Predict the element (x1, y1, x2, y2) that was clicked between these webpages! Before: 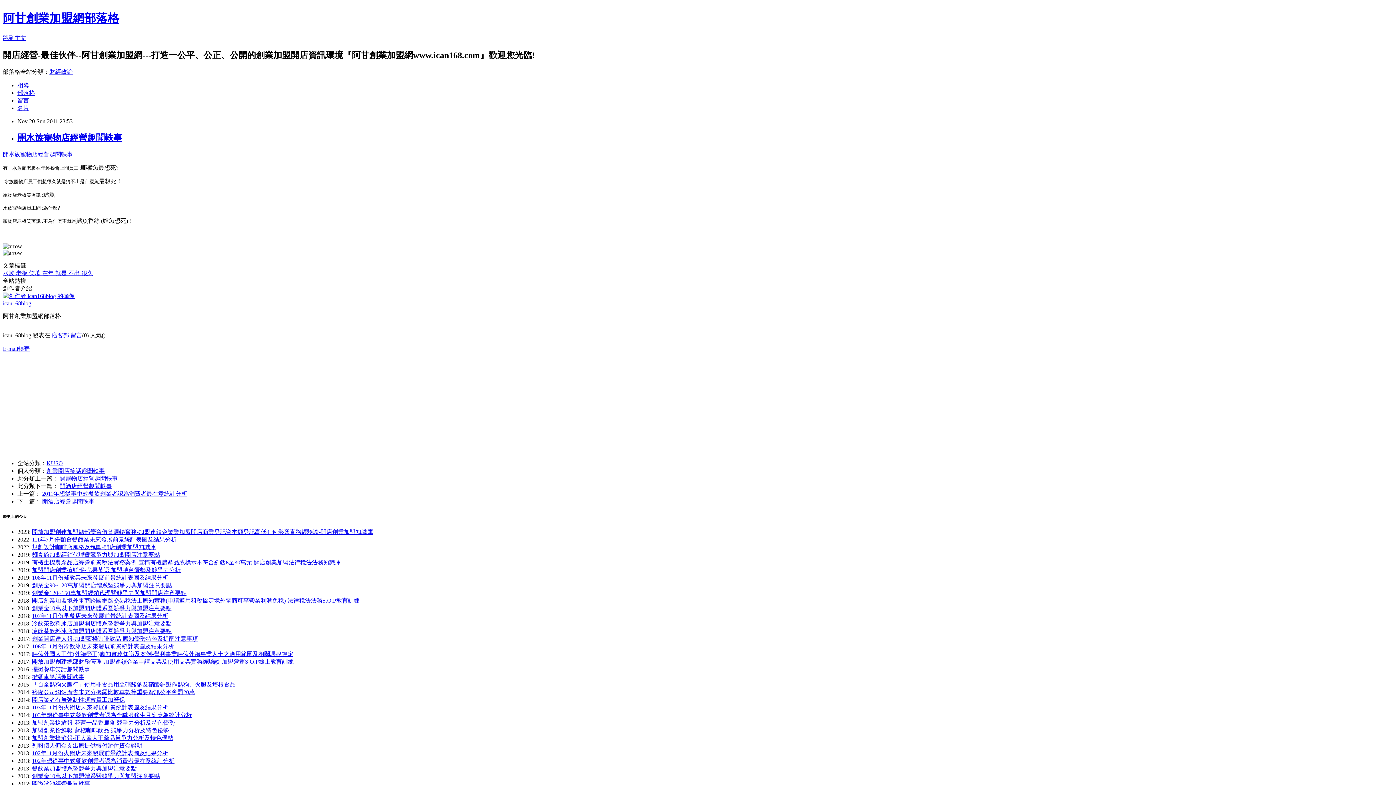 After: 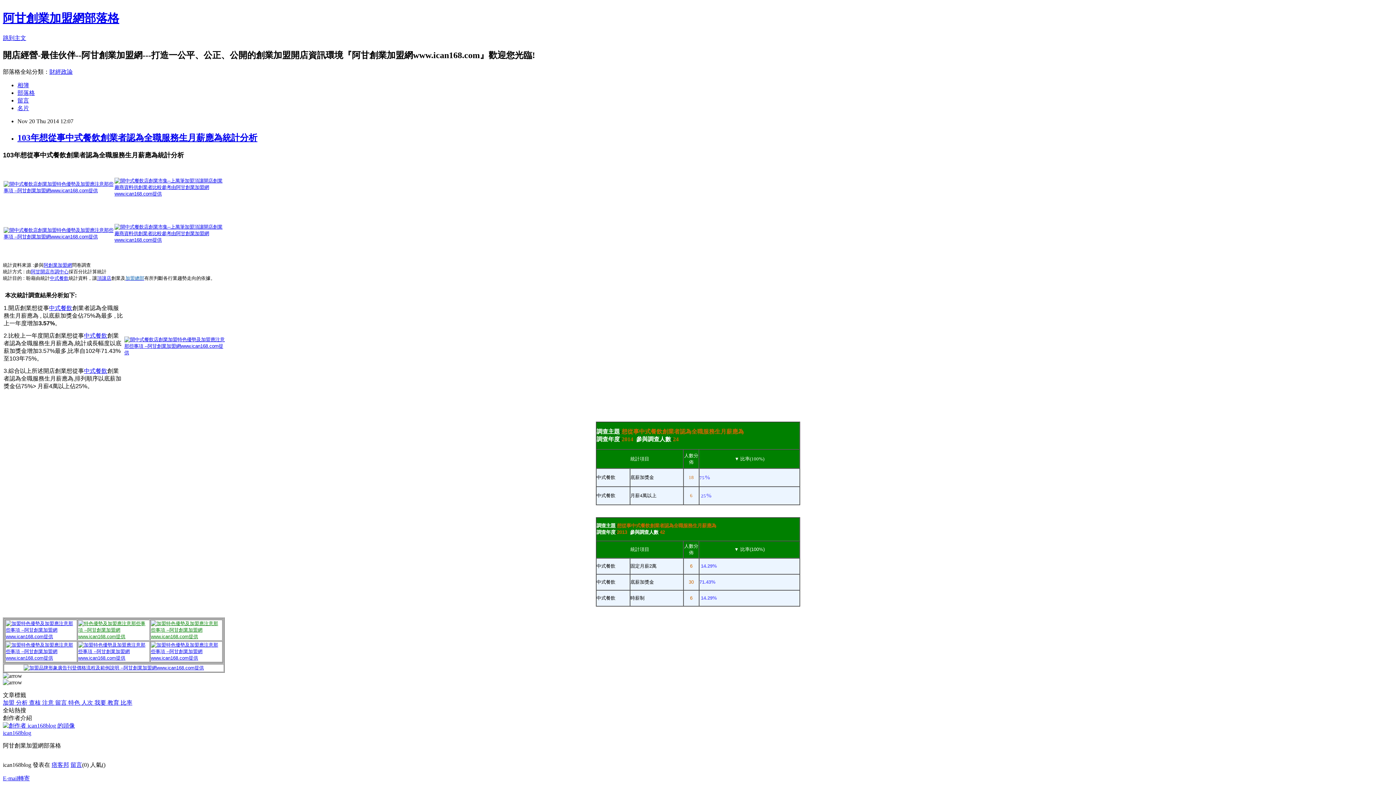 Action: label: 103年想從事中式餐飲創業者認為全職服務生月薪應為統計分析 bbox: (32, 712, 192, 718)